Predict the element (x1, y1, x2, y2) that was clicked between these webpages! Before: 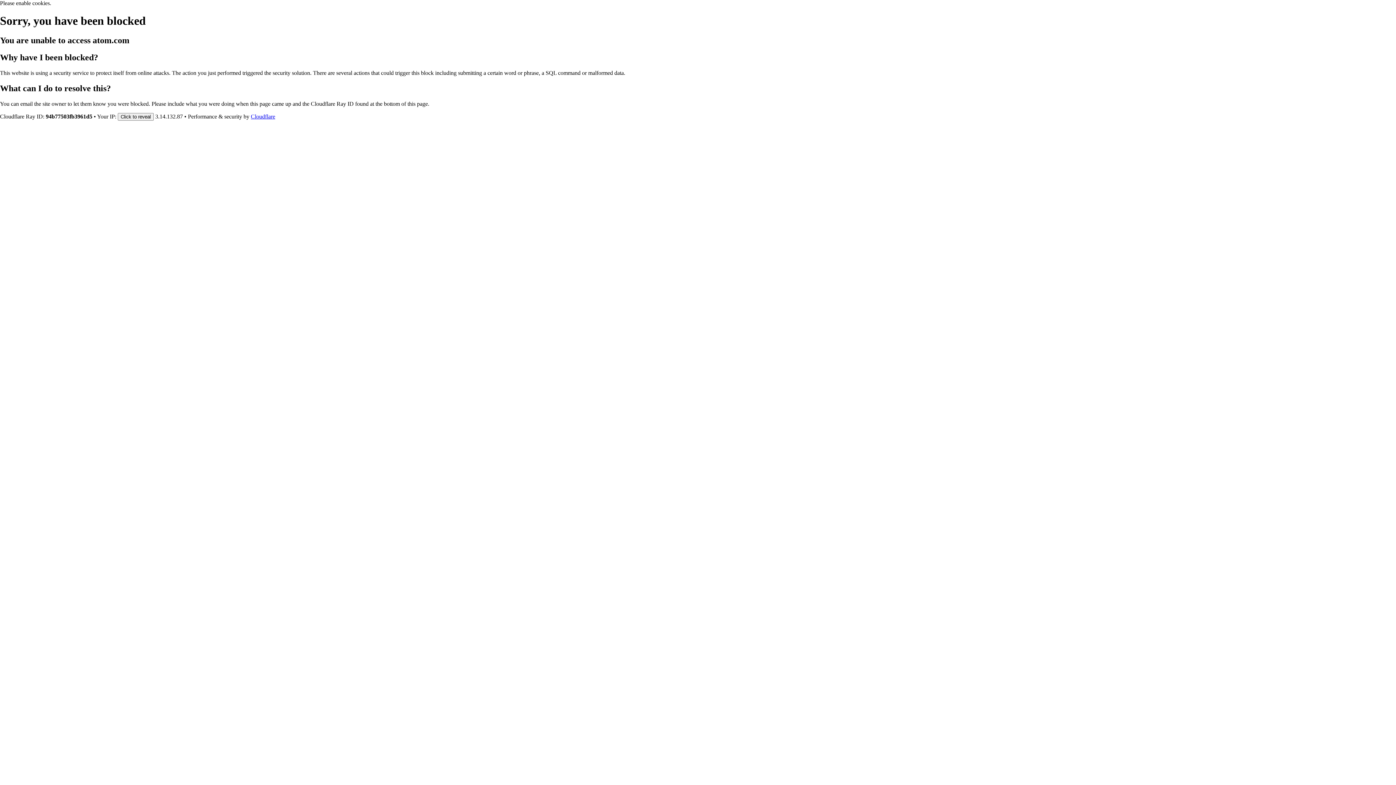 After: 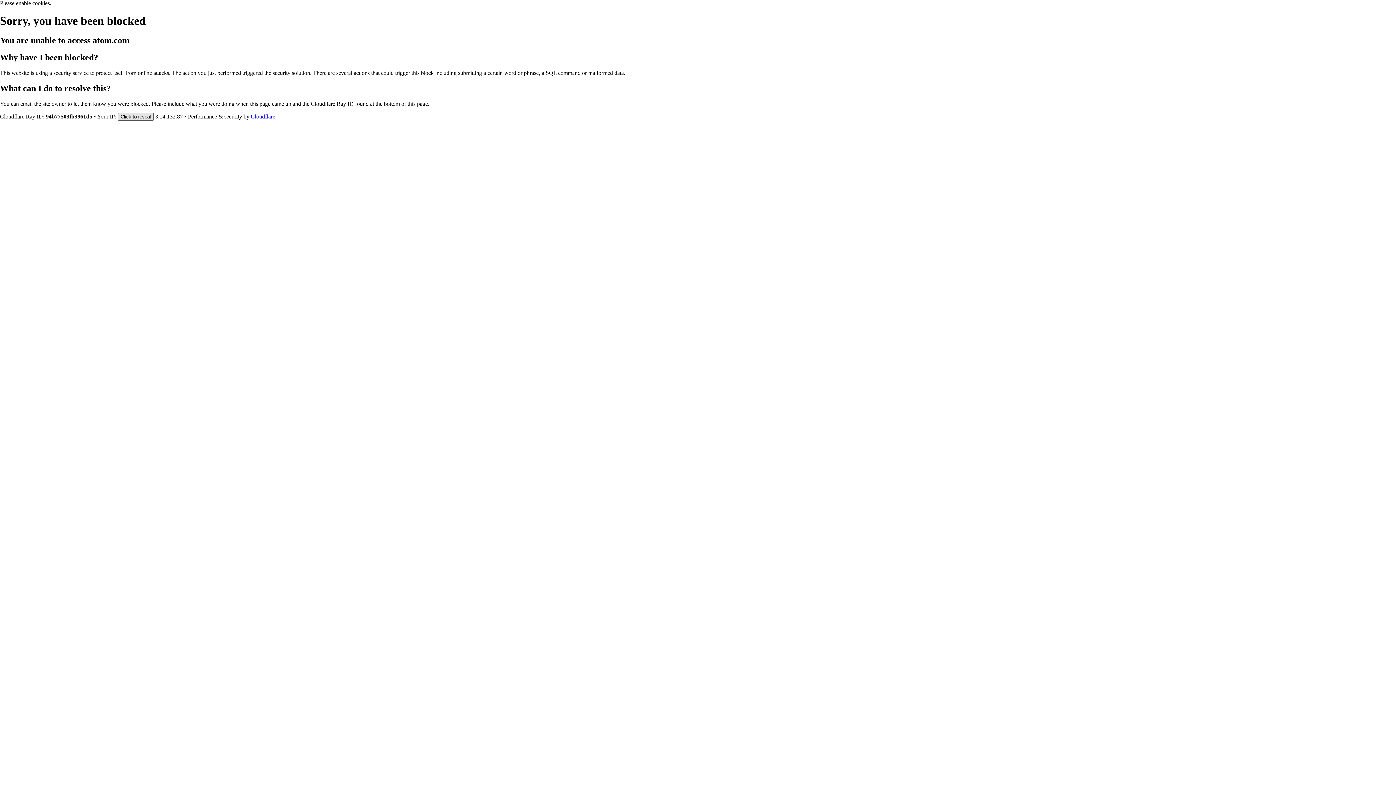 Action: label: Click to reveal bbox: (117, 112, 153, 120)